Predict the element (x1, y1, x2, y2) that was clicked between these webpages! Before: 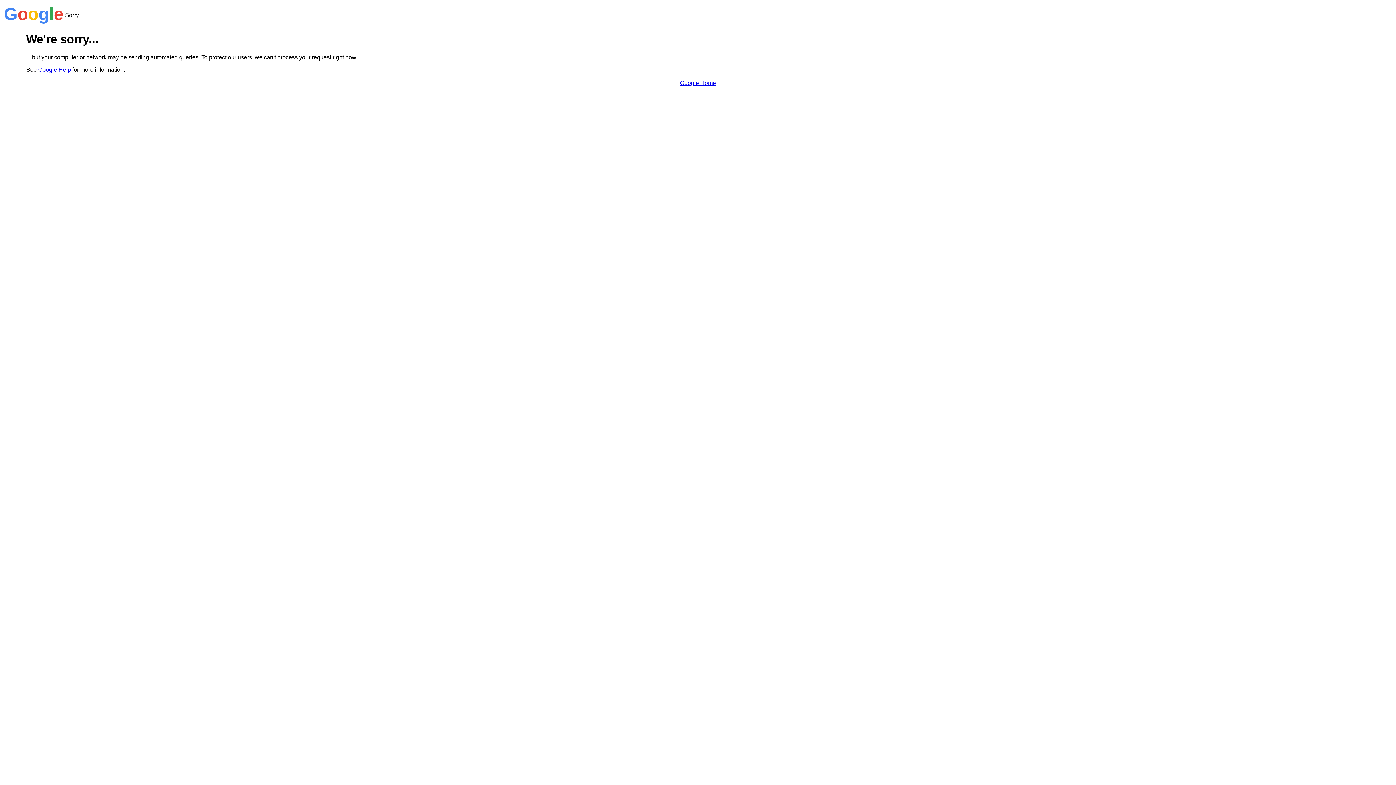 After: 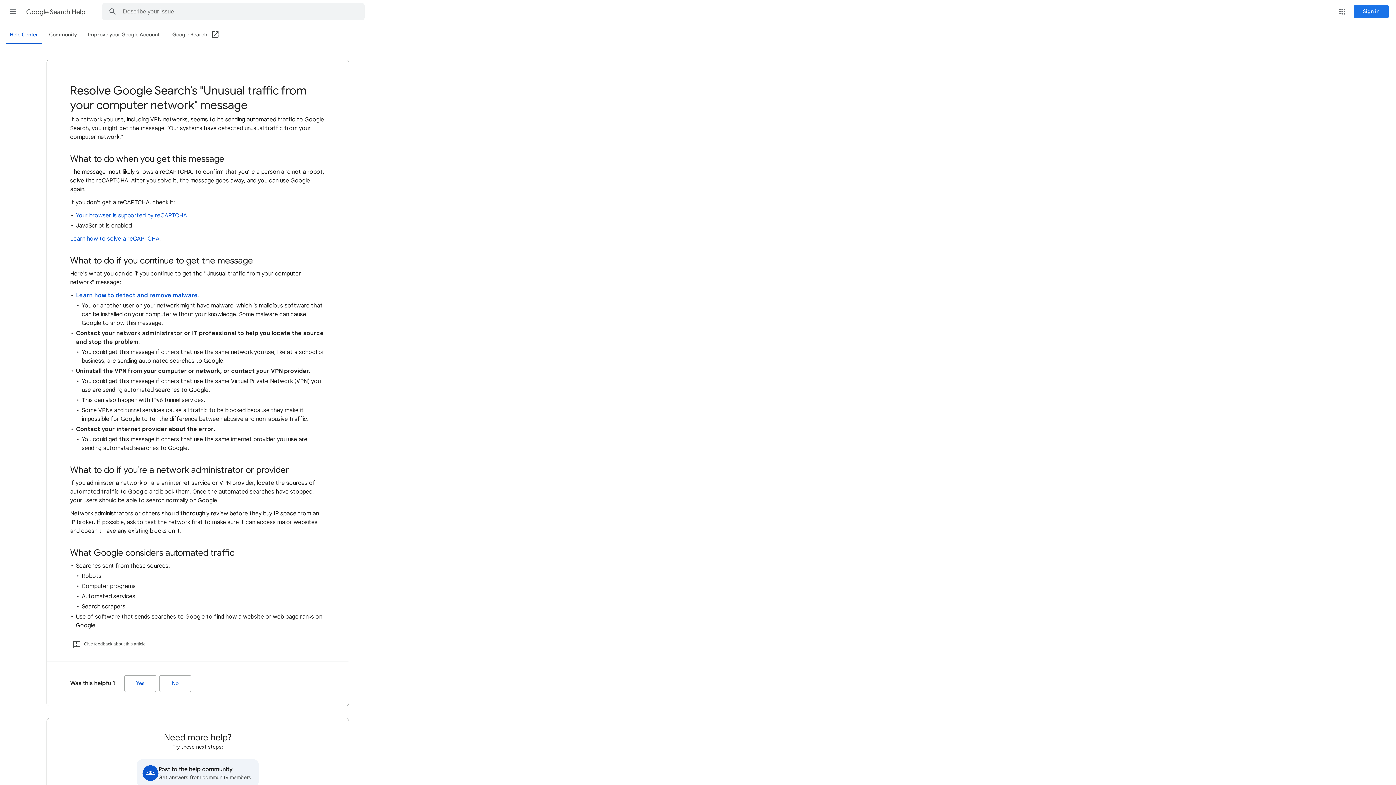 Action: bbox: (38, 66, 70, 72) label: Google Help